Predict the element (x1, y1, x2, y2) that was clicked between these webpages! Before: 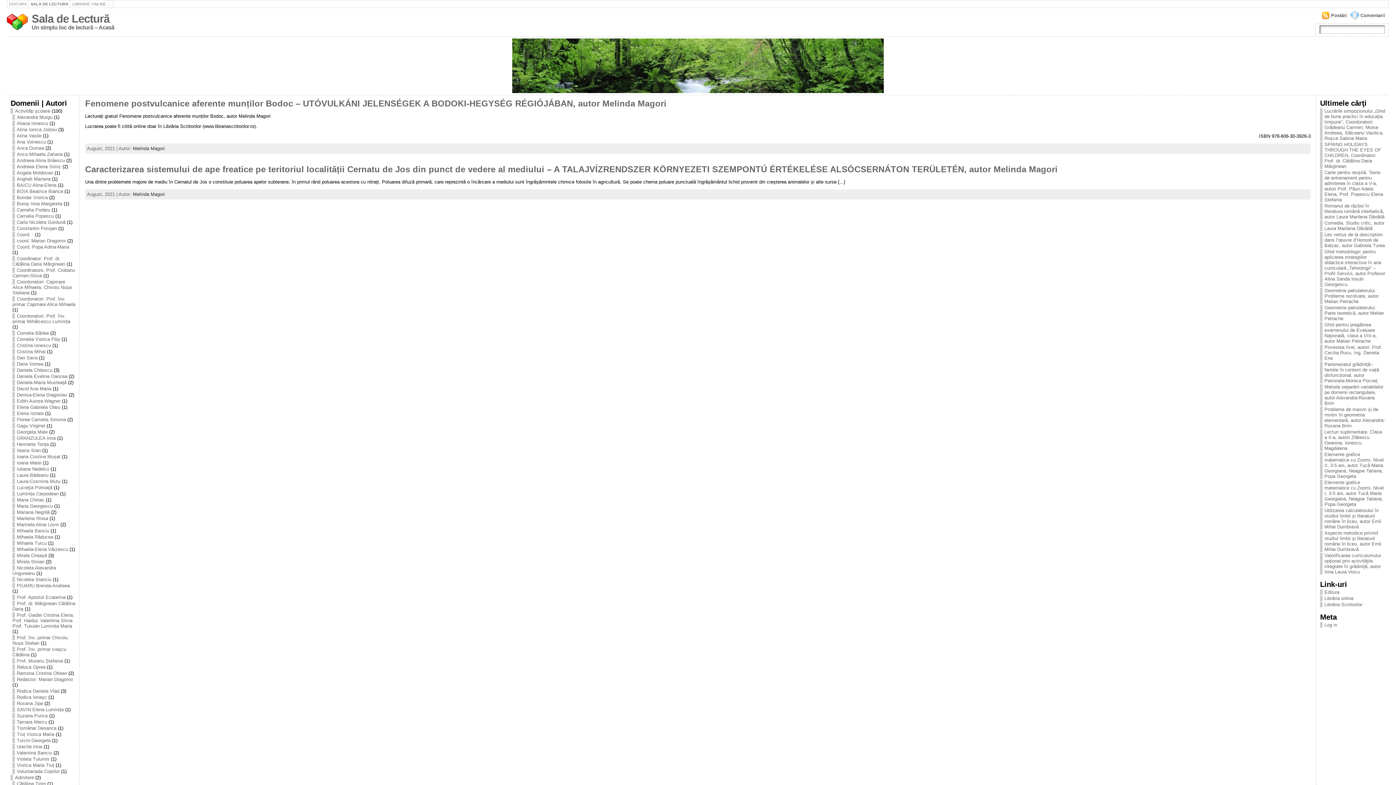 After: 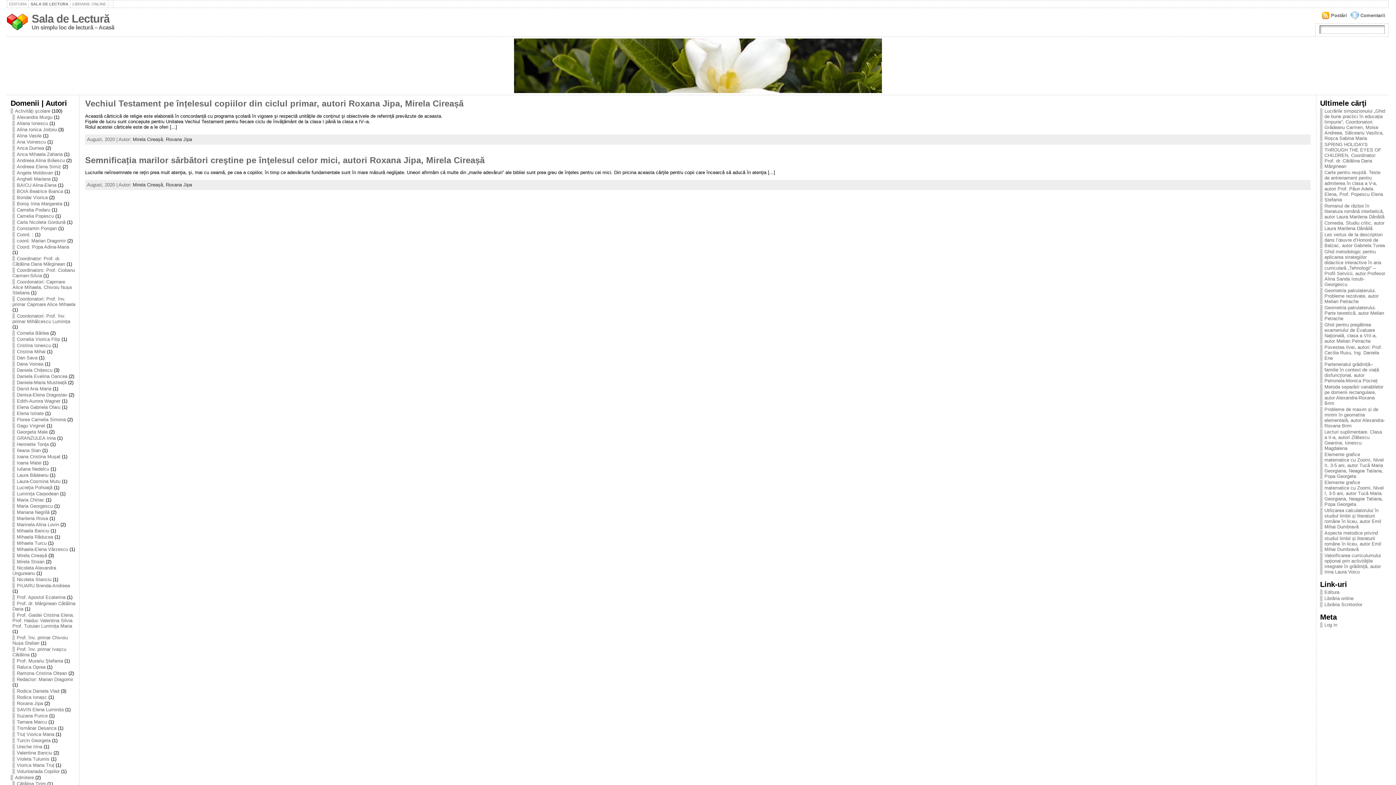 Action: bbox: (12, 701, 42, 706) label: Roxana Jipa